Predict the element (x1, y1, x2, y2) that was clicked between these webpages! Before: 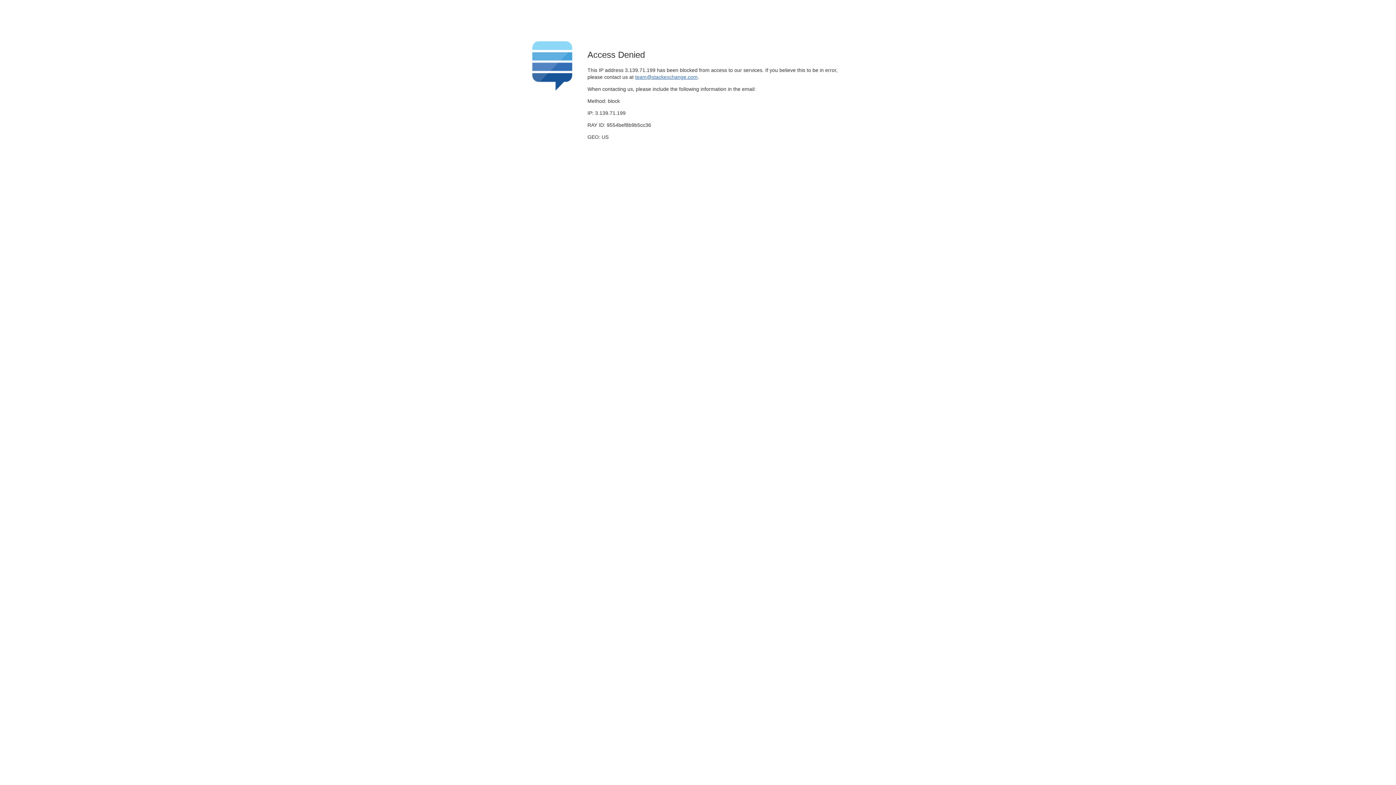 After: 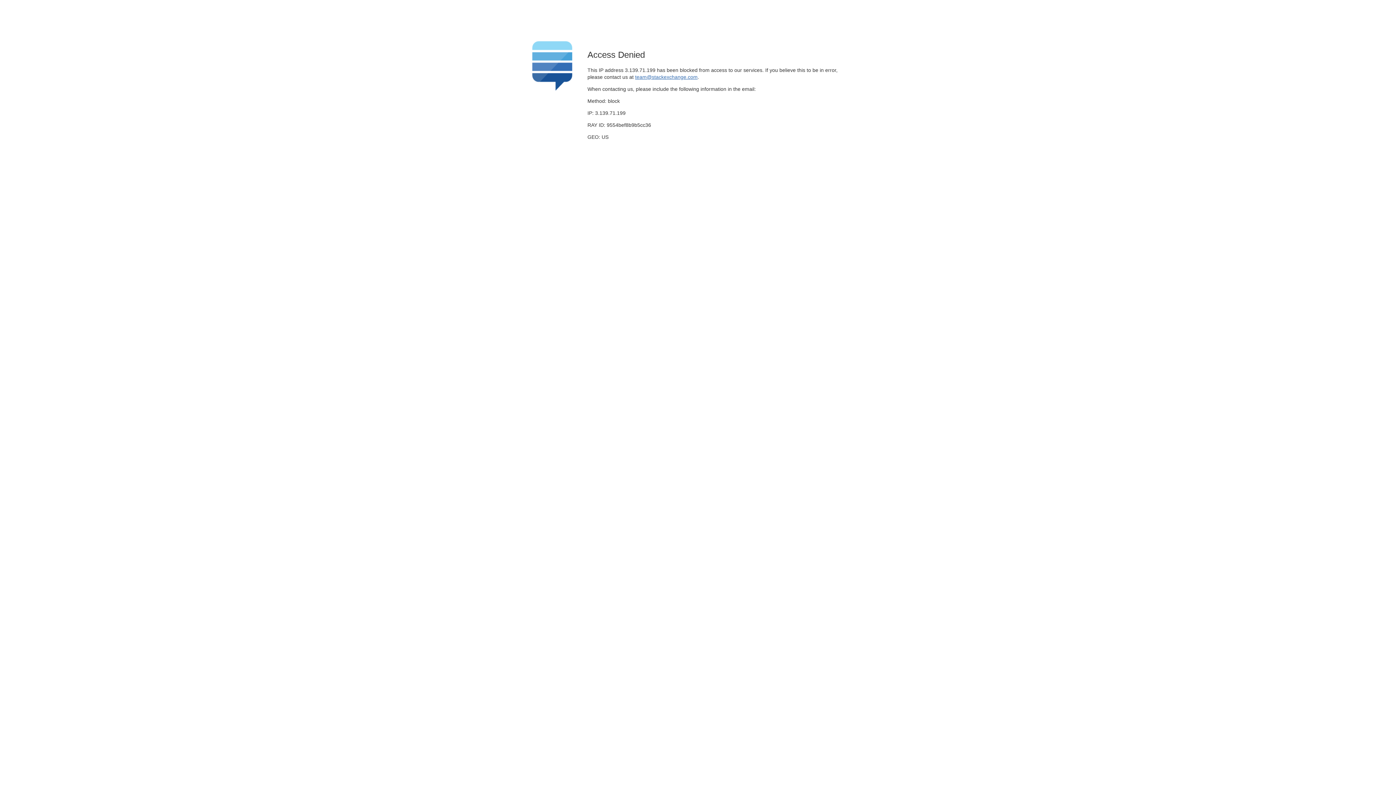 Action: bbox: (635, 74, 697, 79) label: team@stackexchange.com